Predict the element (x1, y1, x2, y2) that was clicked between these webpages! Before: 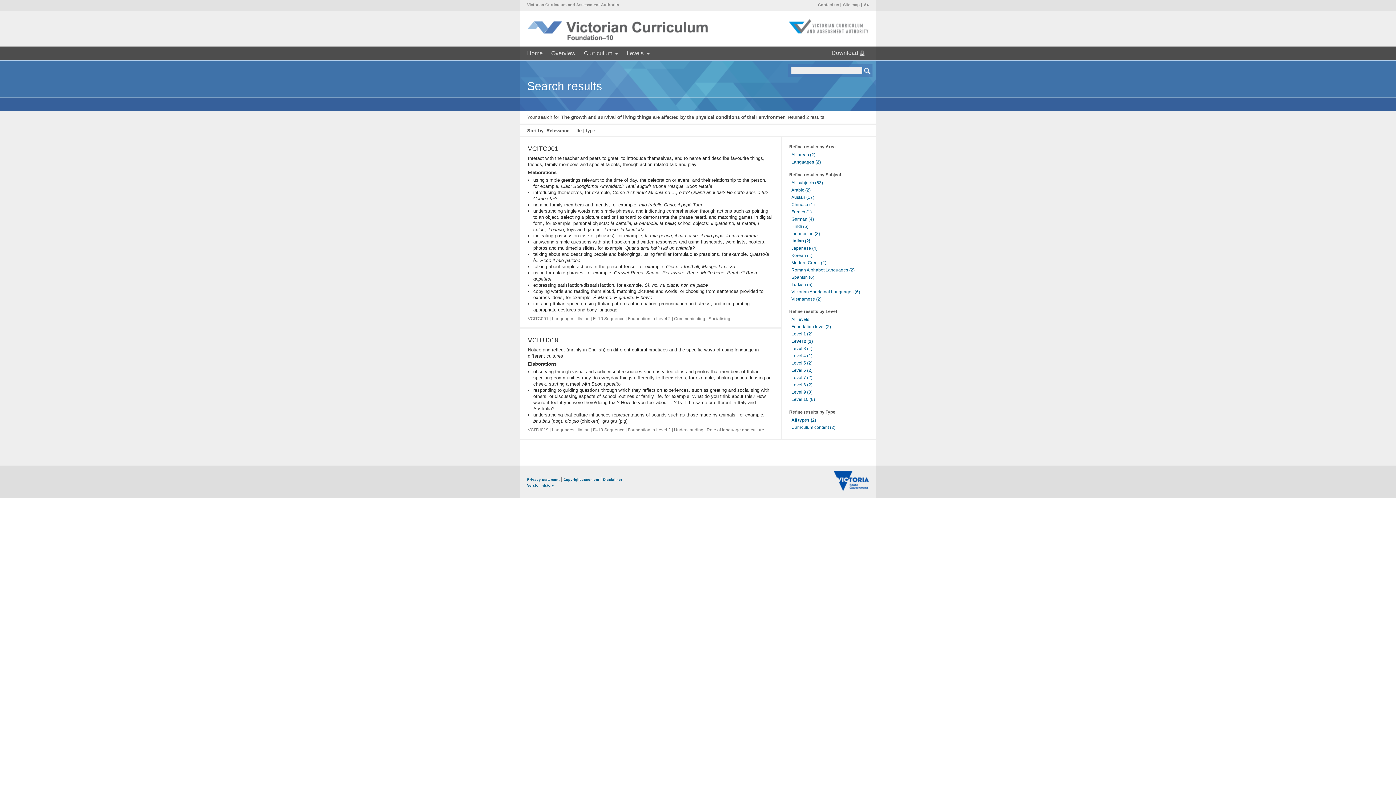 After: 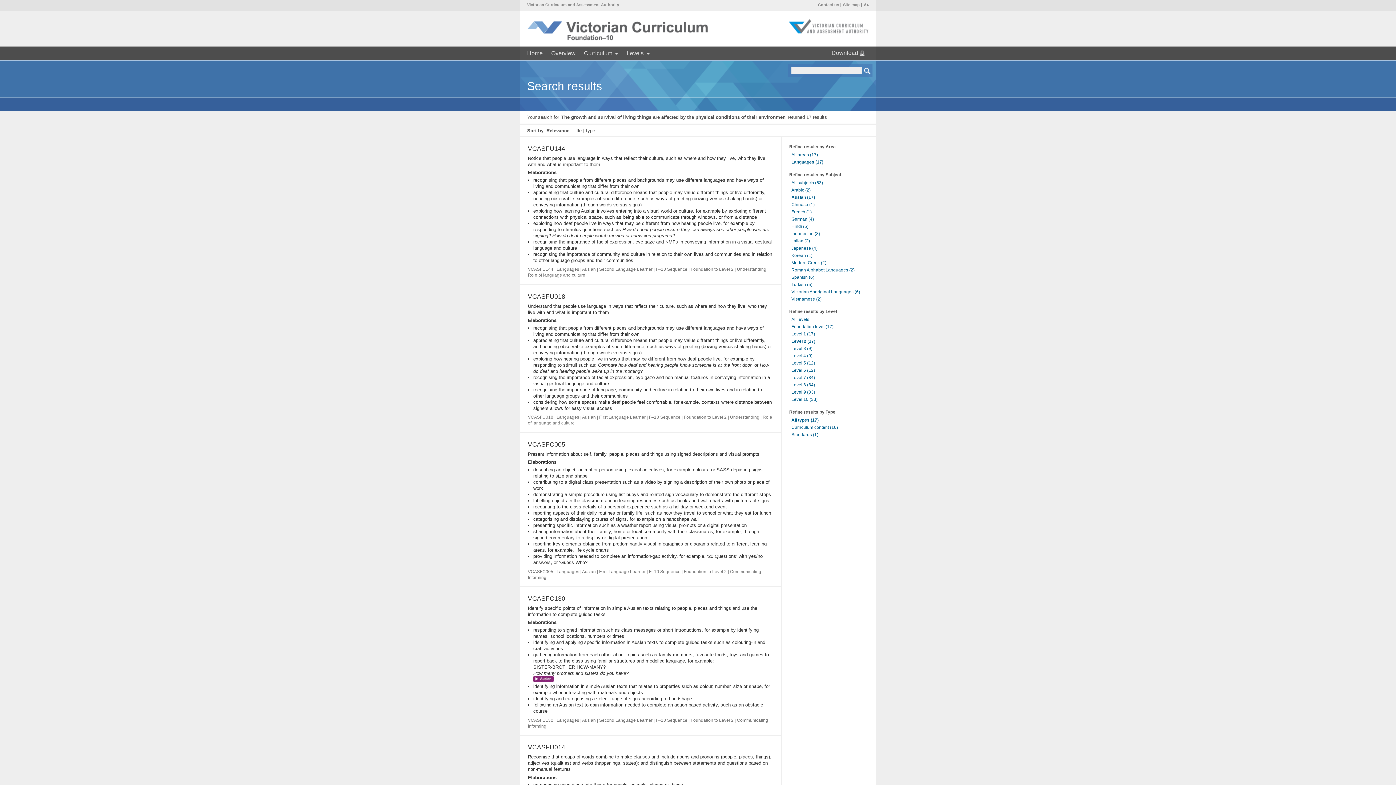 Action: bbox: (791, 194, 814, 199) label: Auslan (17)